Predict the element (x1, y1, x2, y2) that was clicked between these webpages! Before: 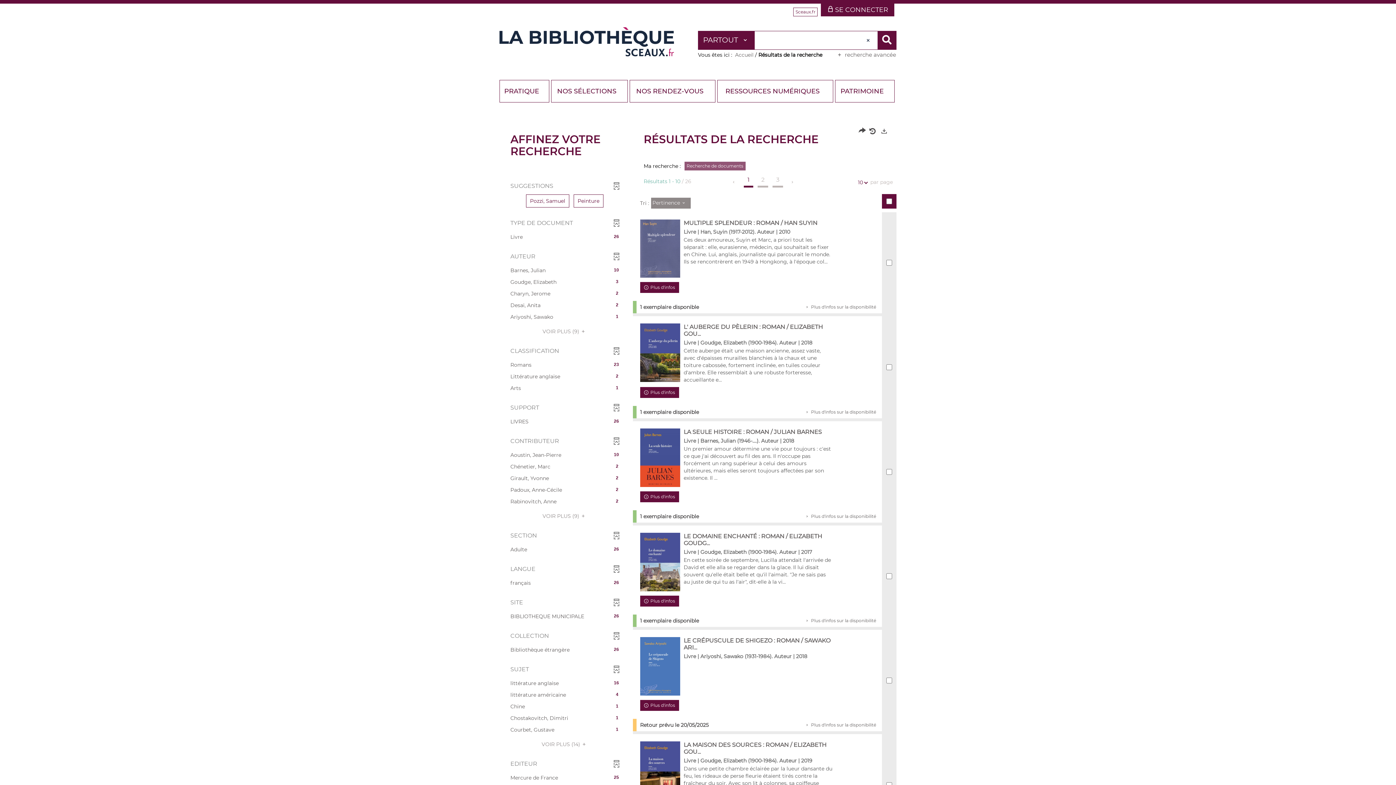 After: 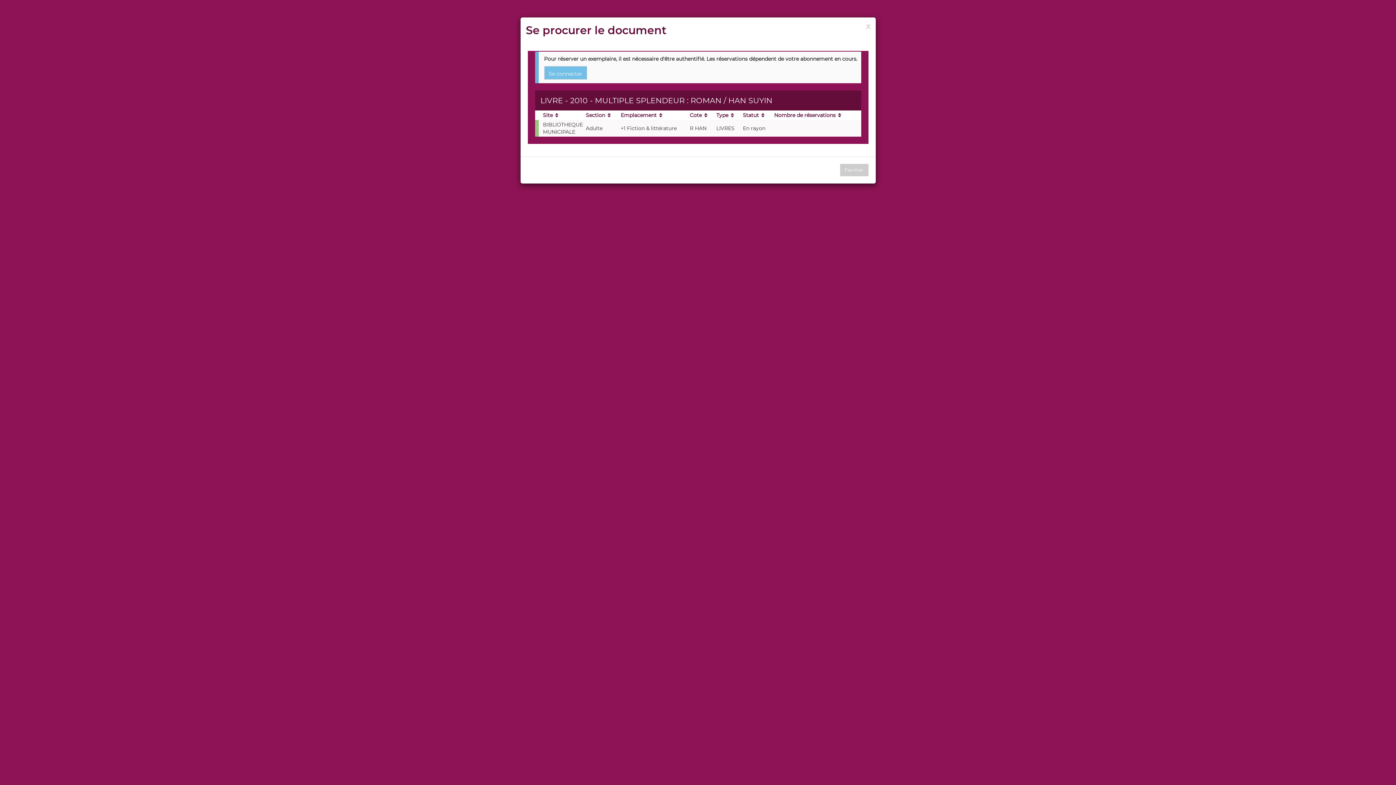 Action: bbox: (802, 289, 878, 298) label:  Plus d'infos sur la disponibilité